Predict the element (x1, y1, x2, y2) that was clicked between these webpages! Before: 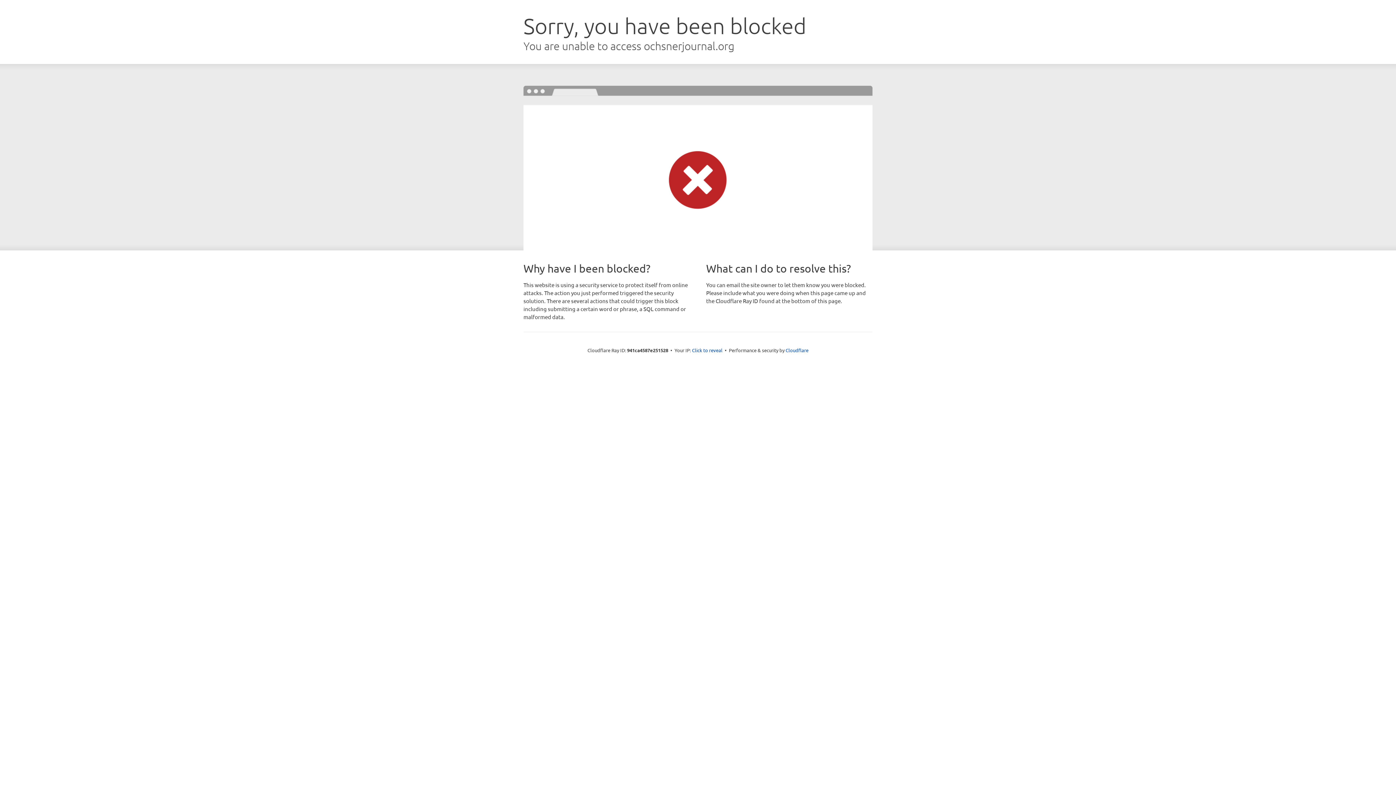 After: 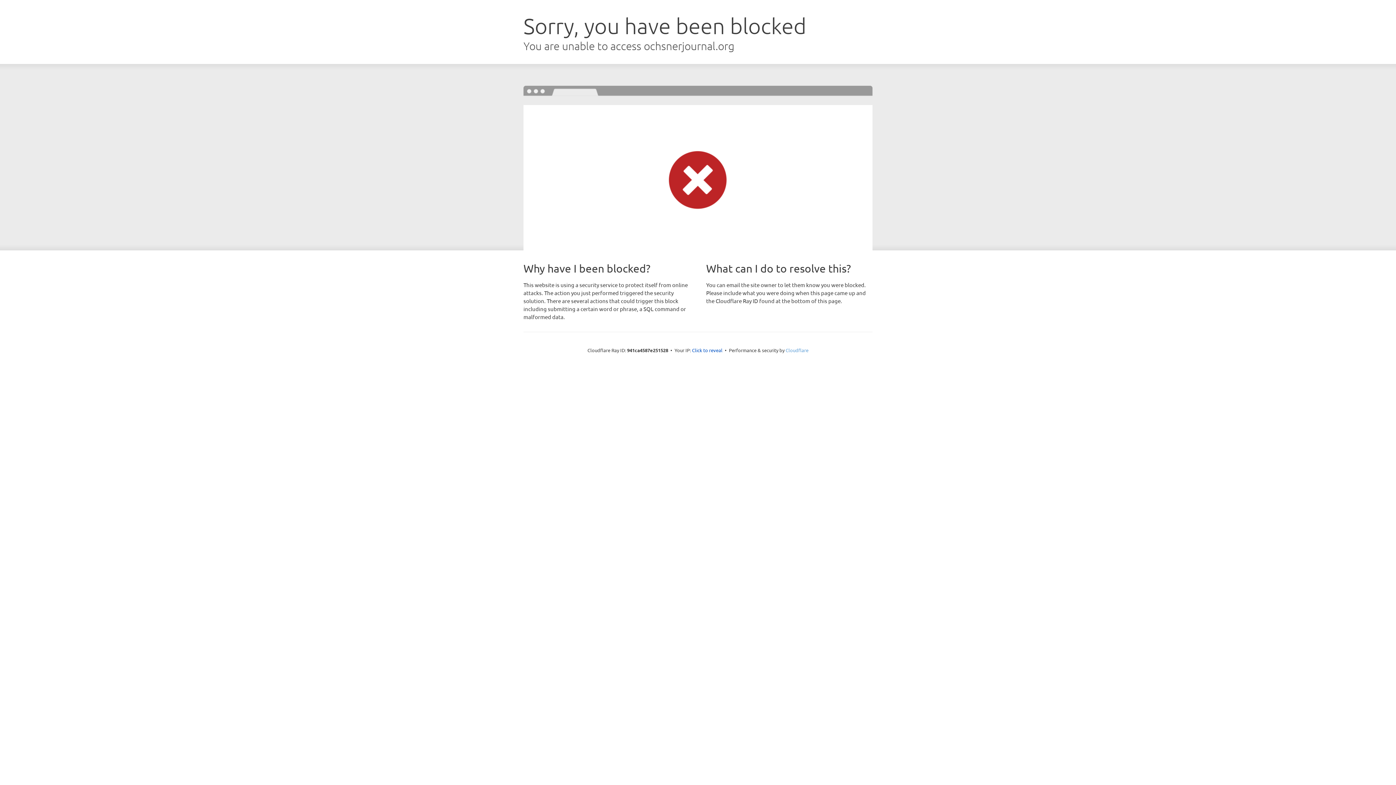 Action: label: Cloudflare bbox: (785, 347, 808, 353)